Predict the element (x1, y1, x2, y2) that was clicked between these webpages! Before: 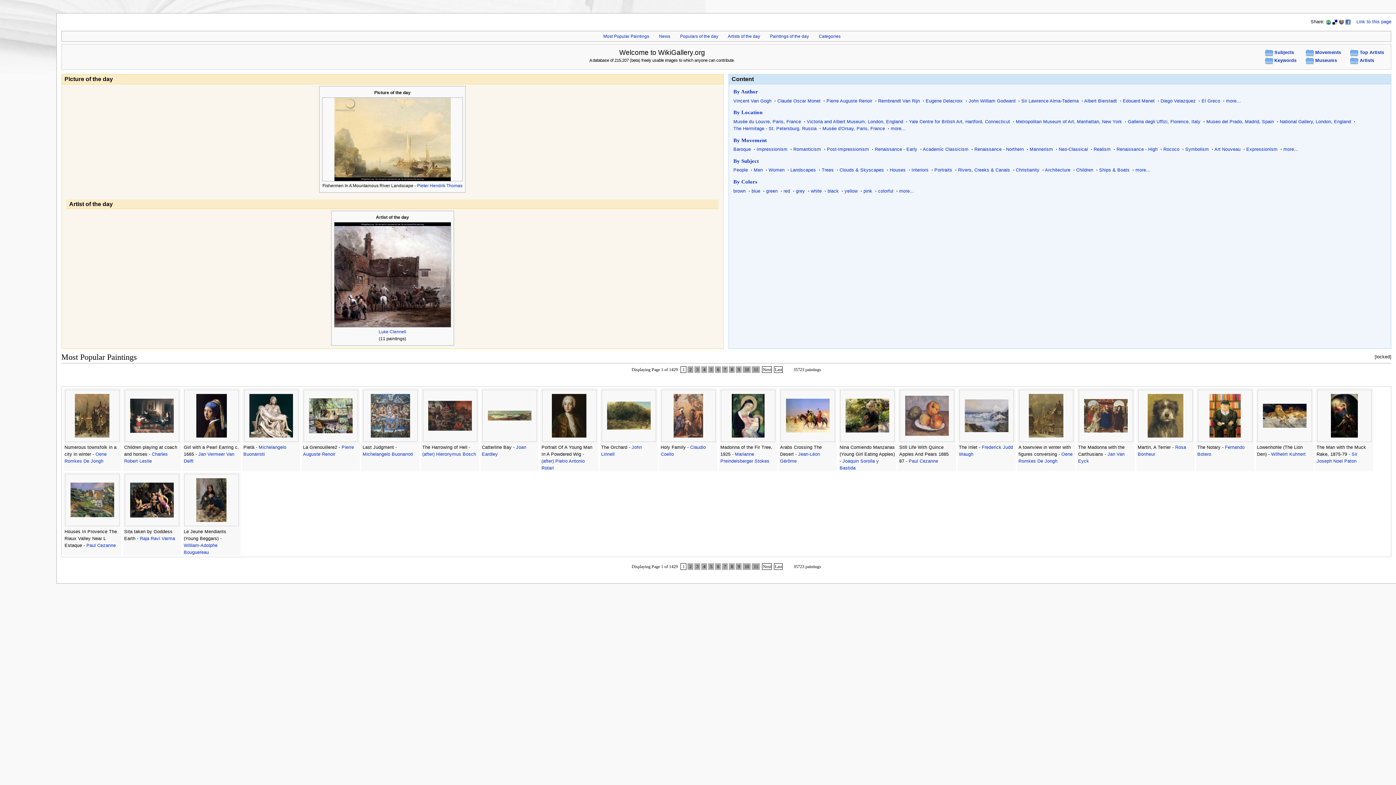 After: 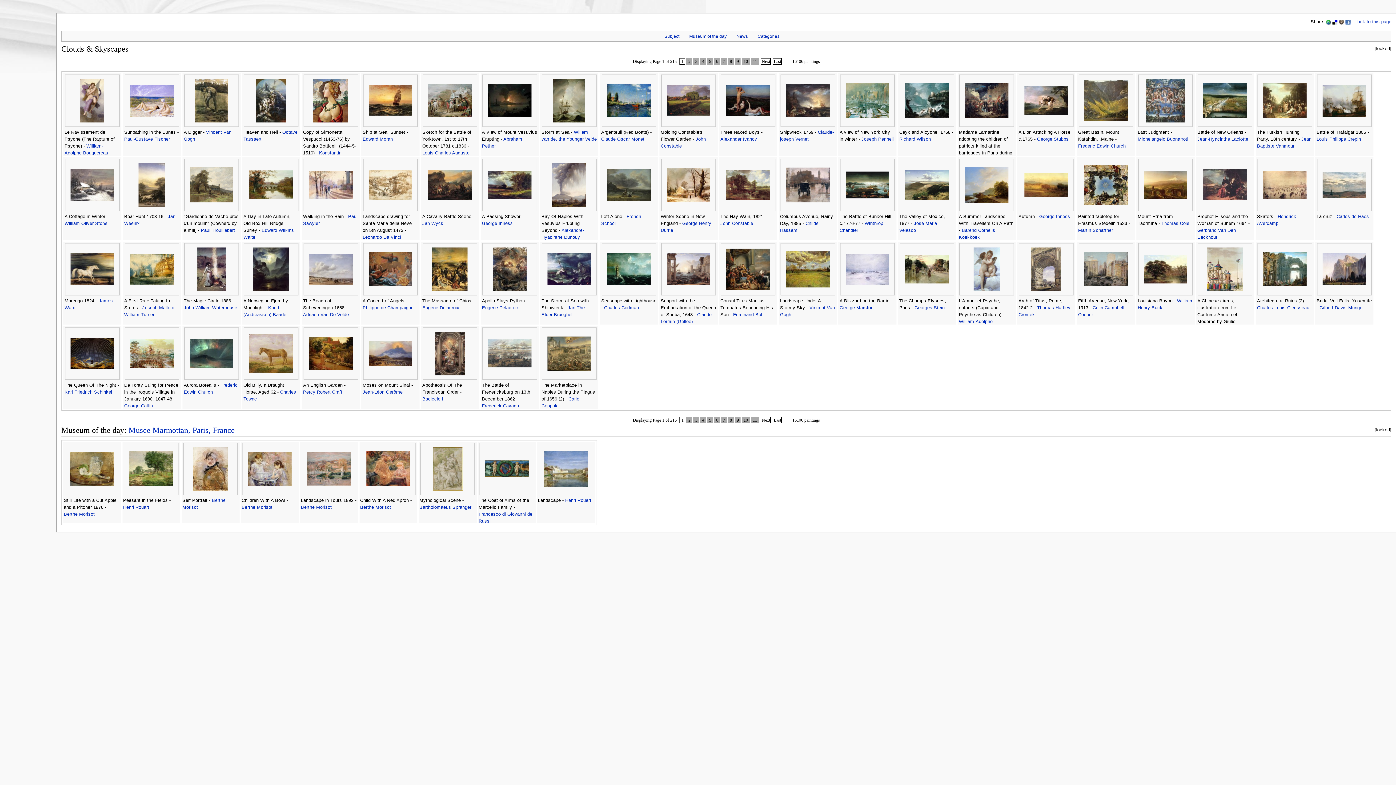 Action: bbox: (839, 167, 884, 172) label: Clouds & Skyscapes